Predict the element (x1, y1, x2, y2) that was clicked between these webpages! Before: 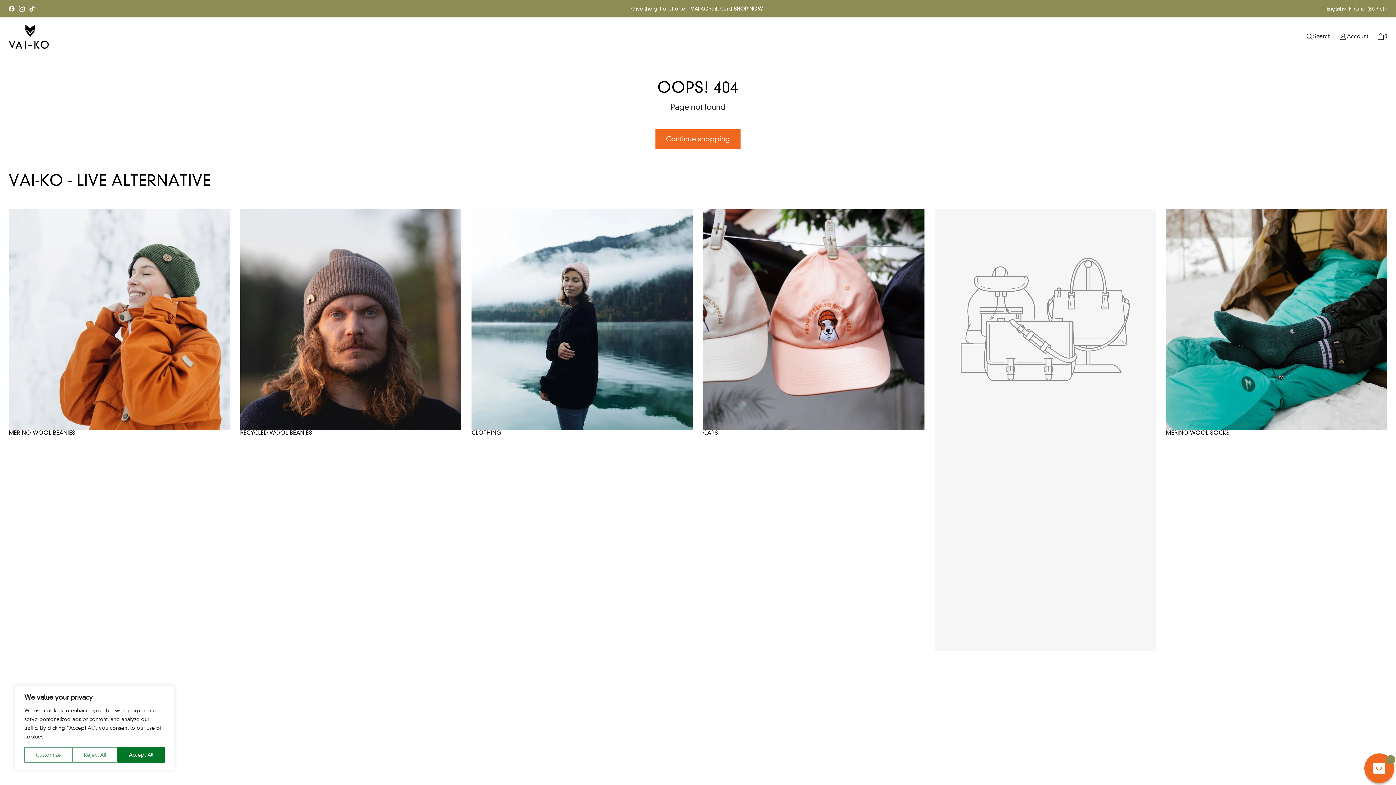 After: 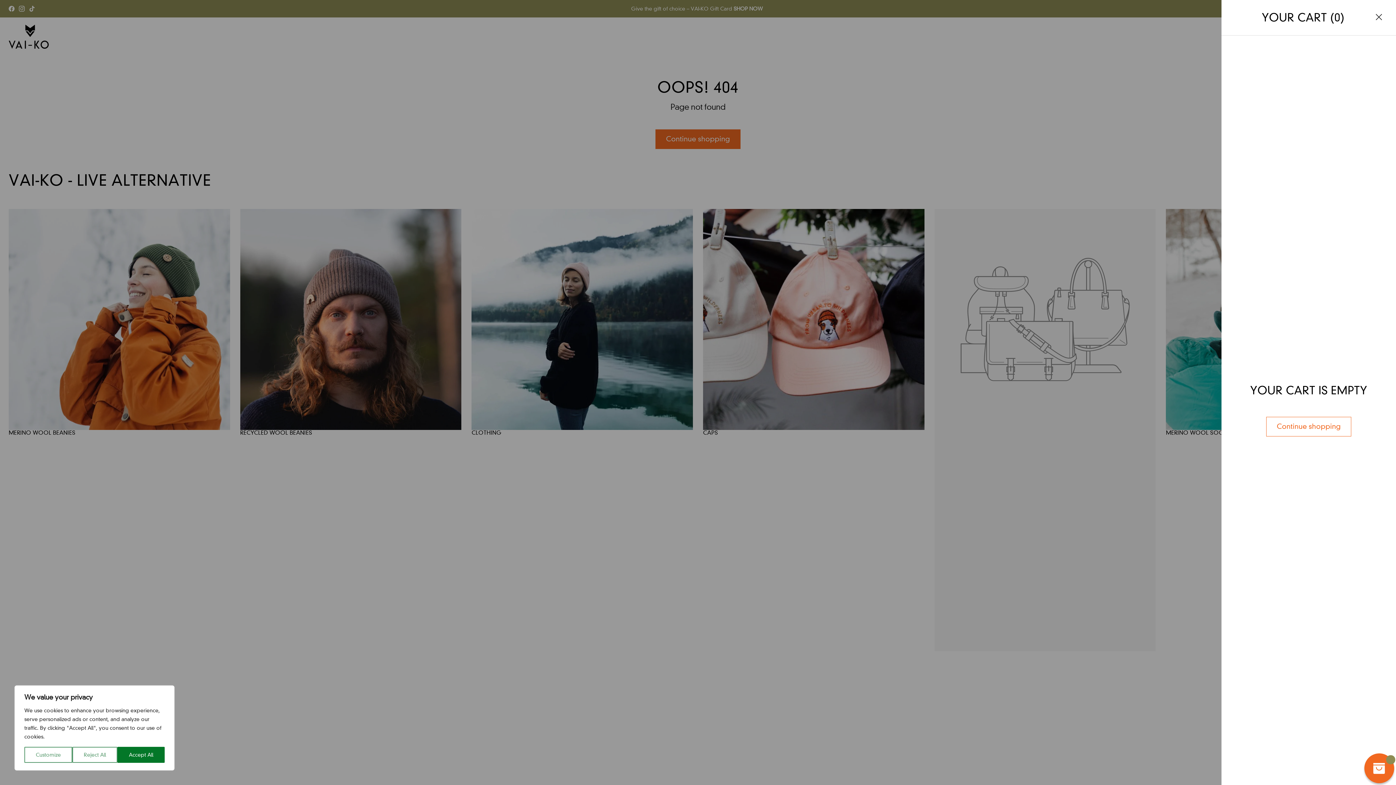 Action: label: Cart bbox: (1373, 28, 1392, 44)